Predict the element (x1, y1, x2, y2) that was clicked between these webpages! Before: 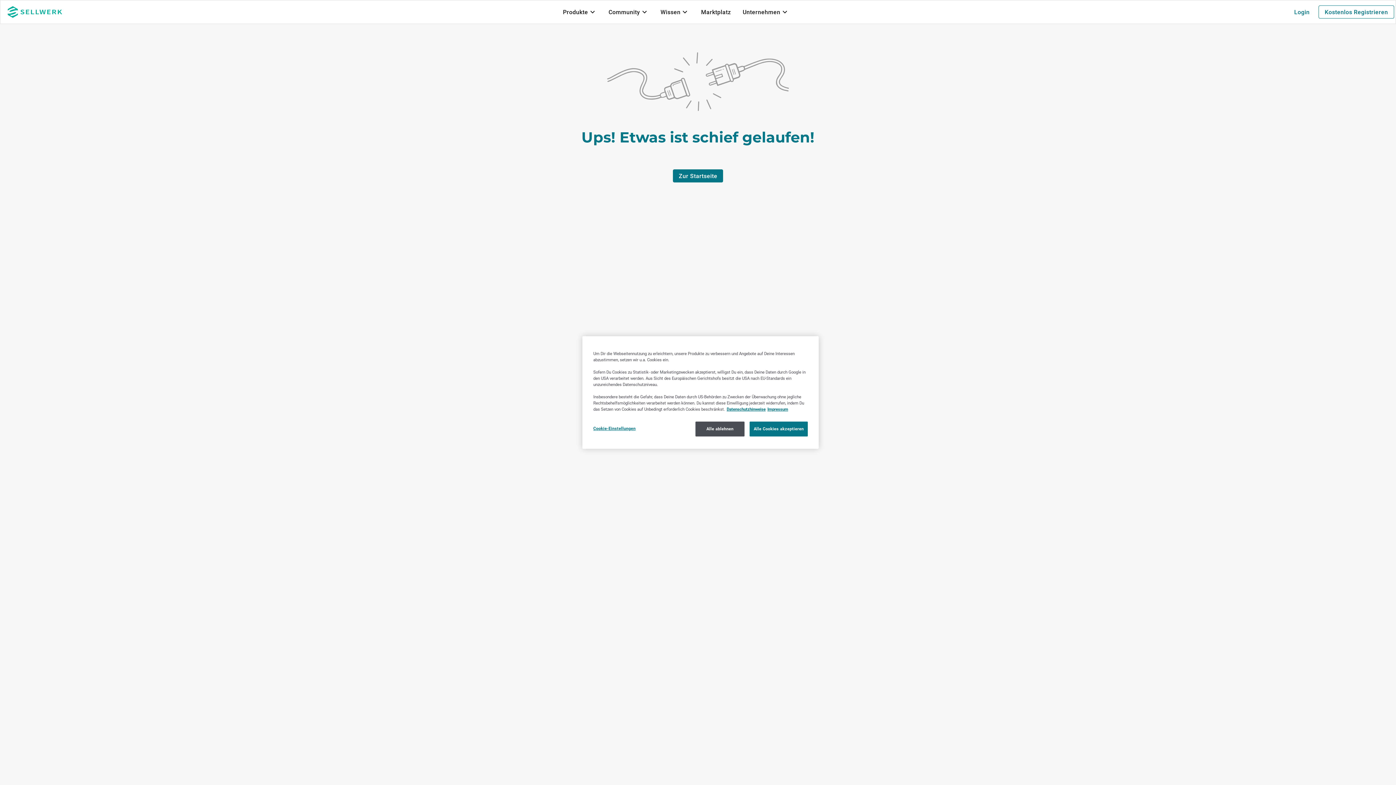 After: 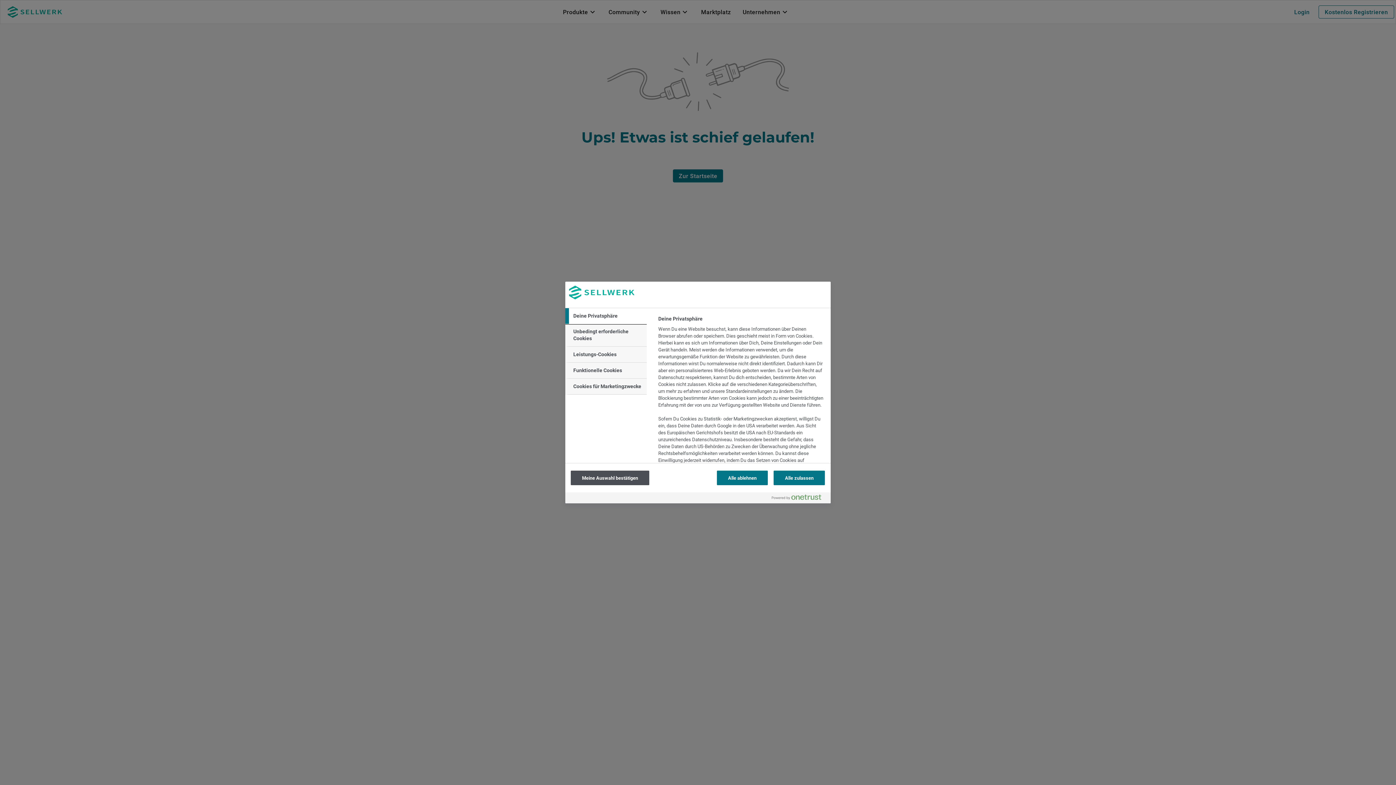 Action: bbox: (593, 421, 642, 436) label: Cookie-Einstellungen